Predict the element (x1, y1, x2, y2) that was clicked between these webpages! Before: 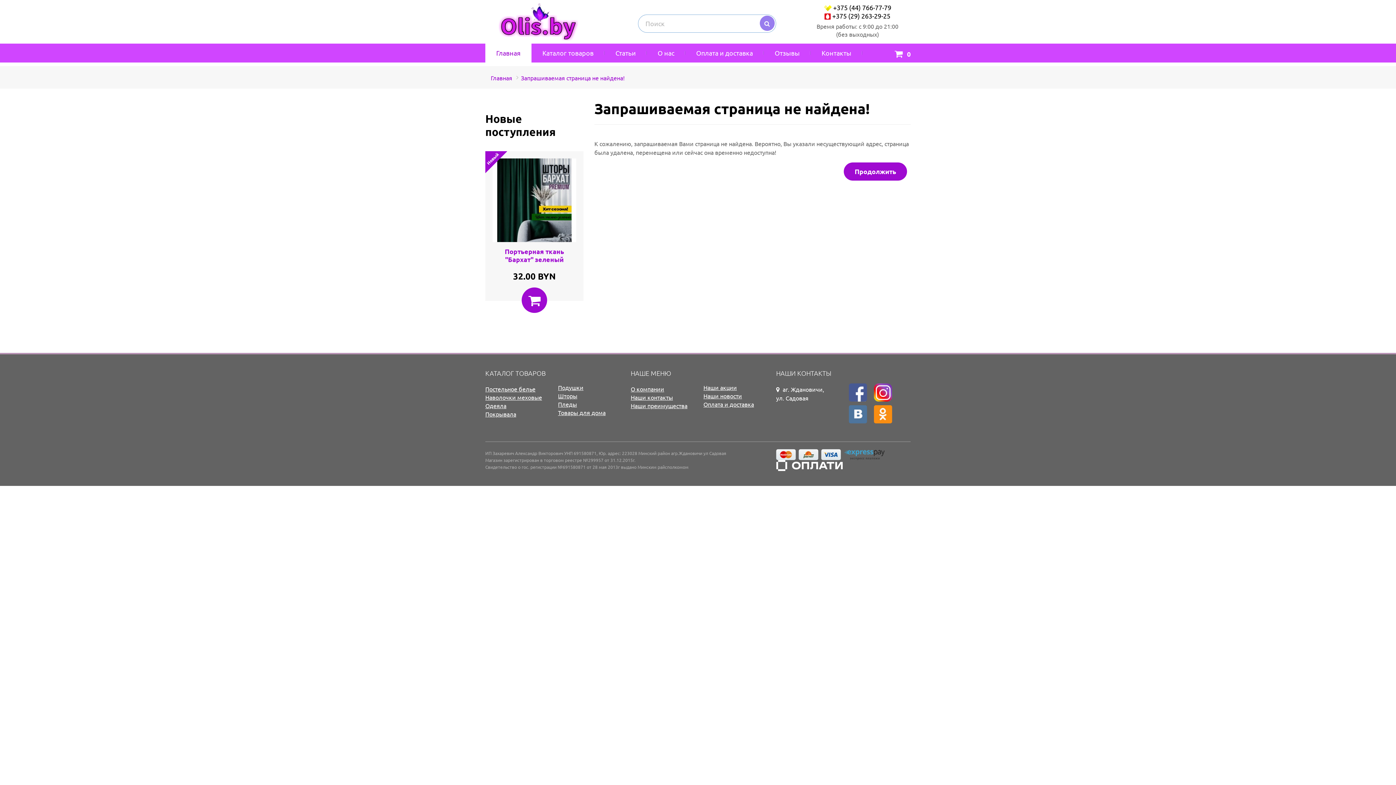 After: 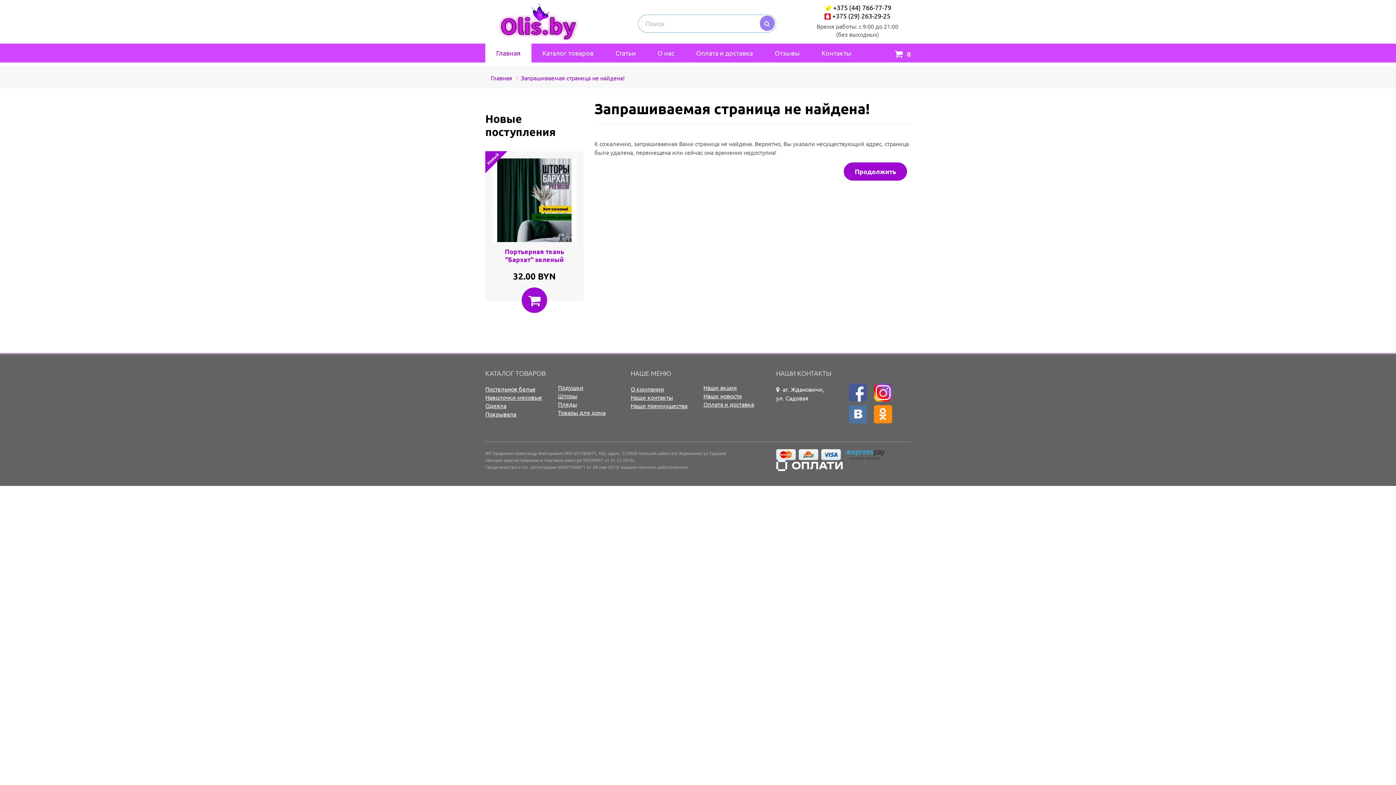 Action: bbox: (521, 74, 624, 81) label: Запрашиваемая страница не найдена!